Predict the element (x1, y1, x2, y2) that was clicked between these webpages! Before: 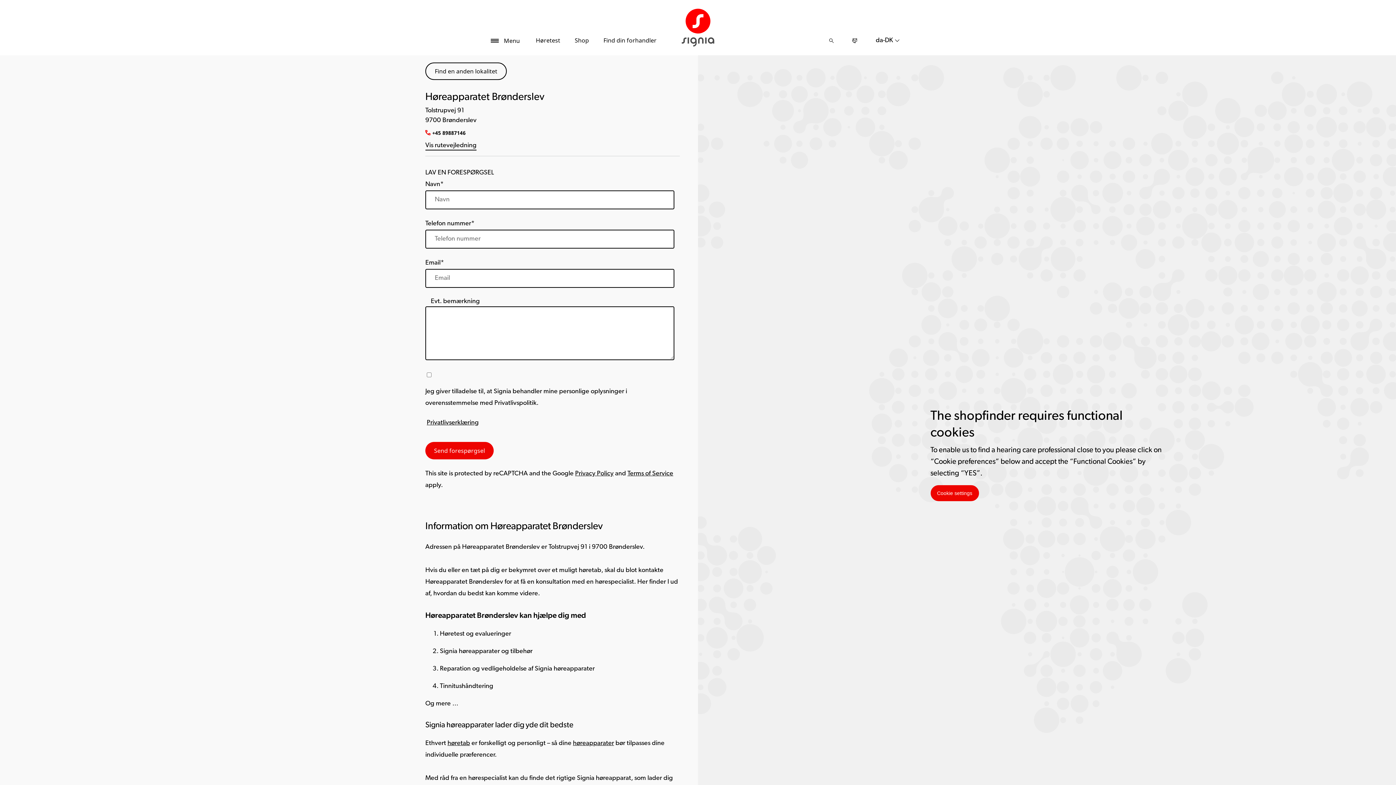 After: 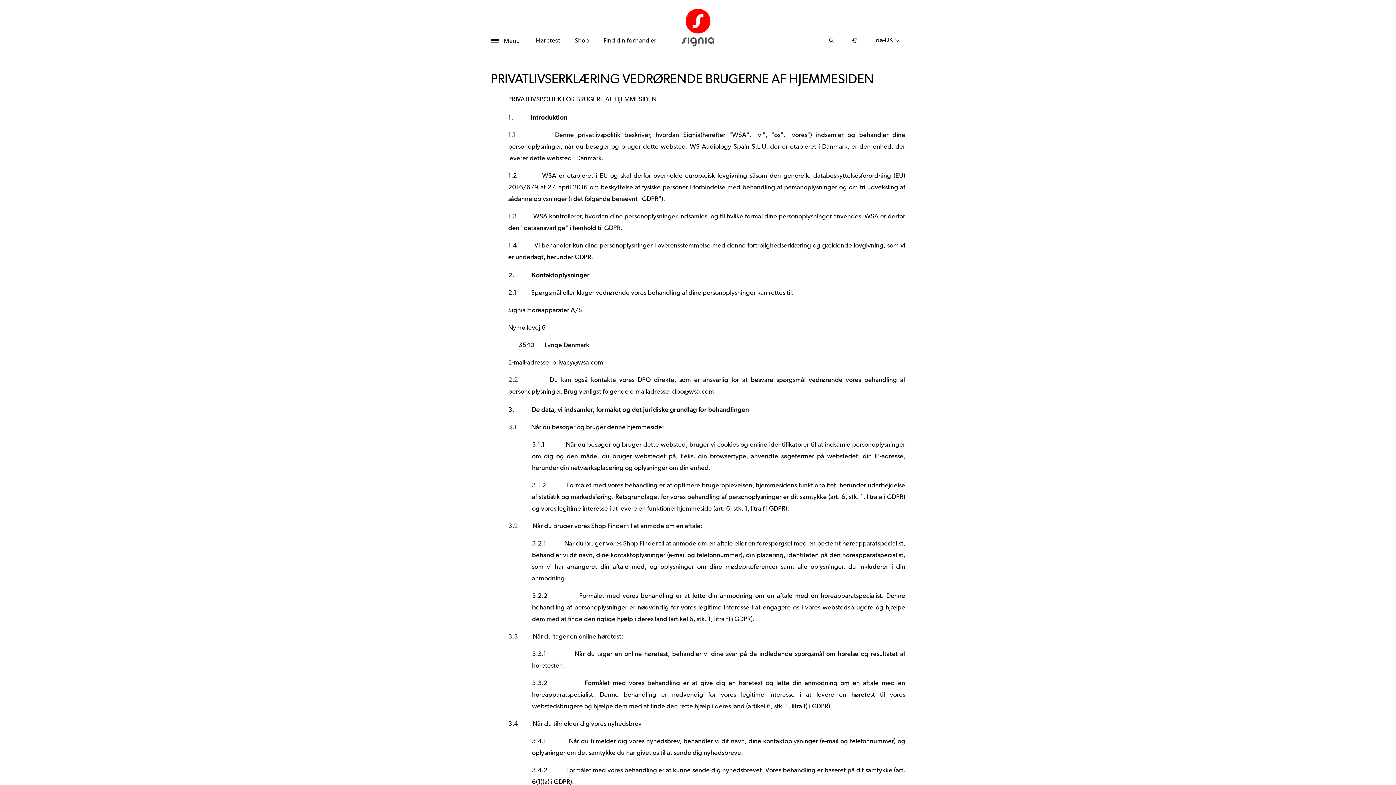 Action: label: Privatlivserklæring bbox: (426, 418, 478, 428)